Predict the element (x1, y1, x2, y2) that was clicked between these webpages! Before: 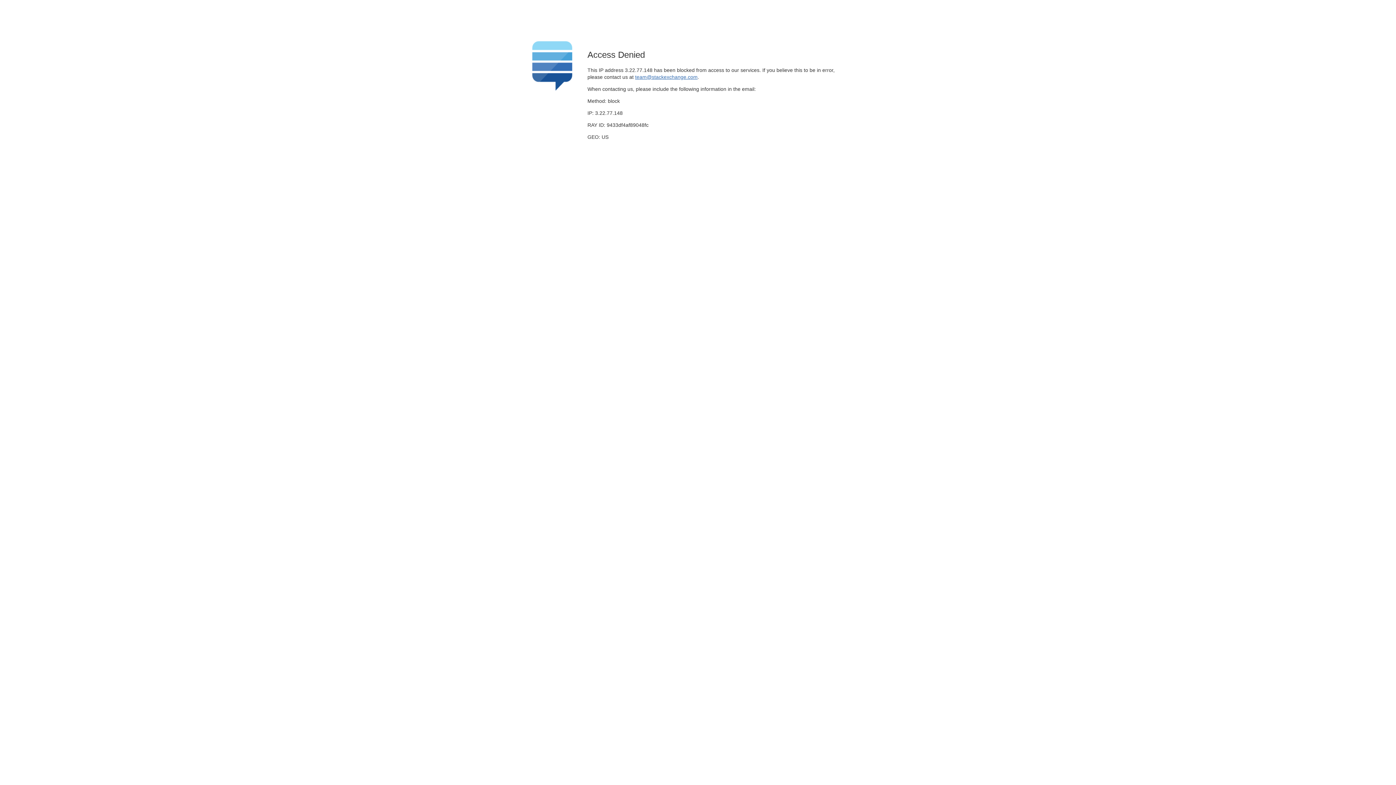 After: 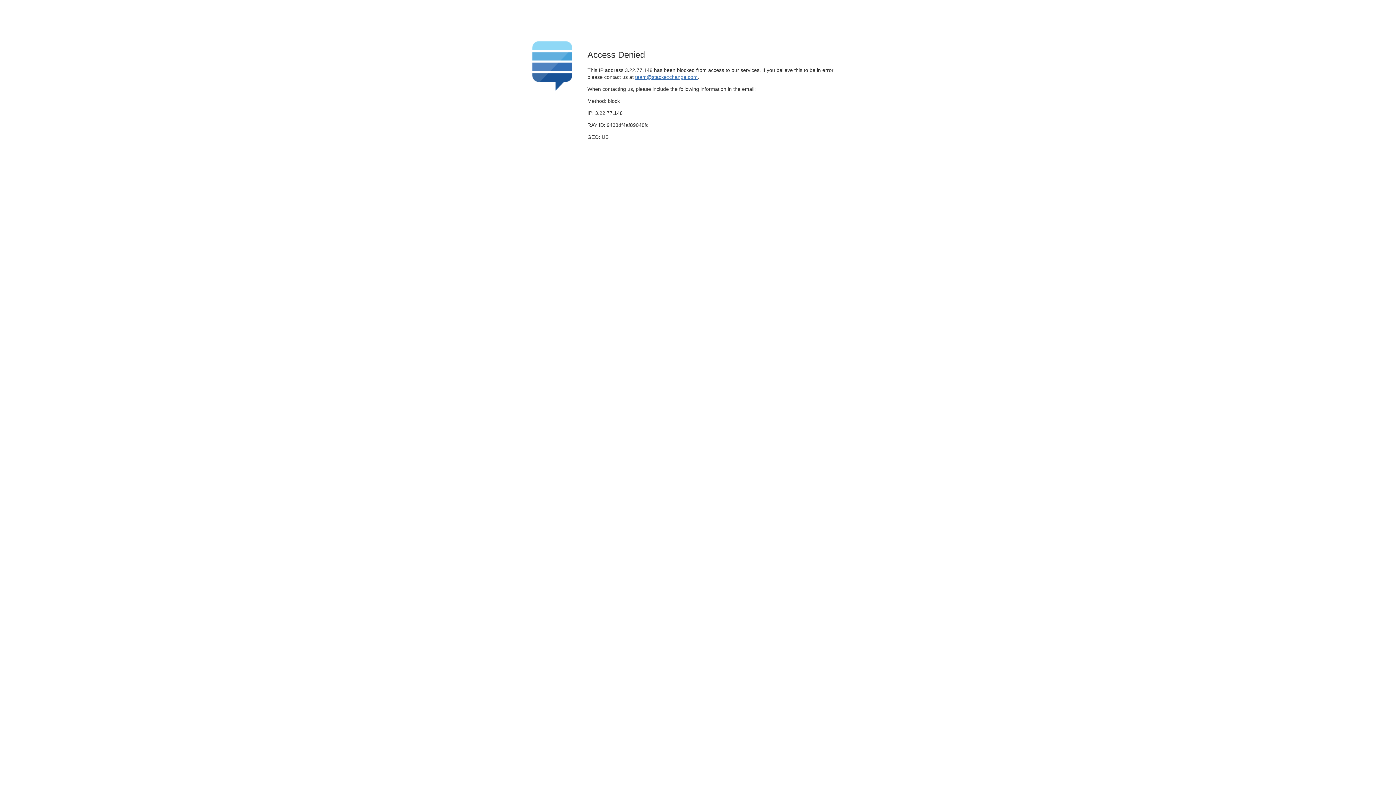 Action: bbox: (635, 74, 697, 79) label: team@stackexchange.com